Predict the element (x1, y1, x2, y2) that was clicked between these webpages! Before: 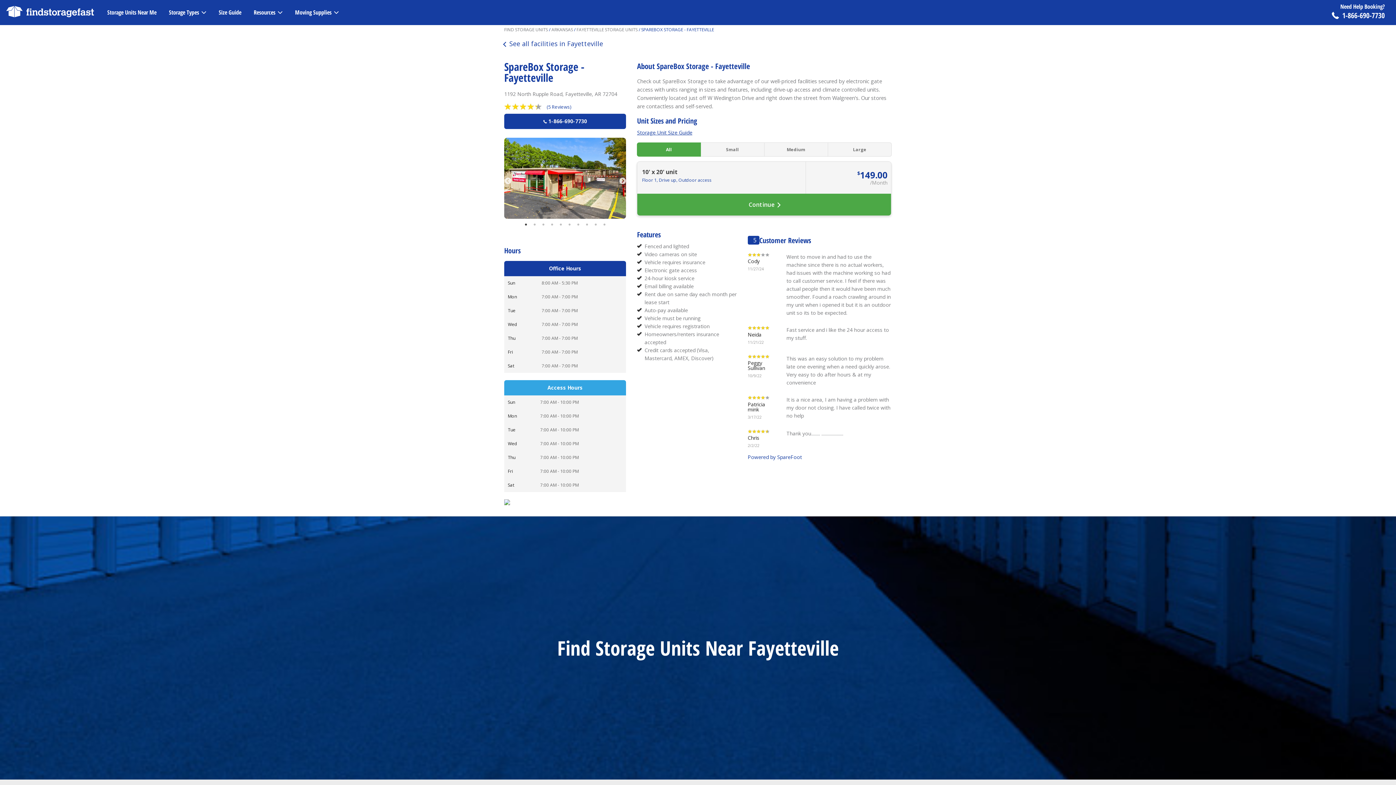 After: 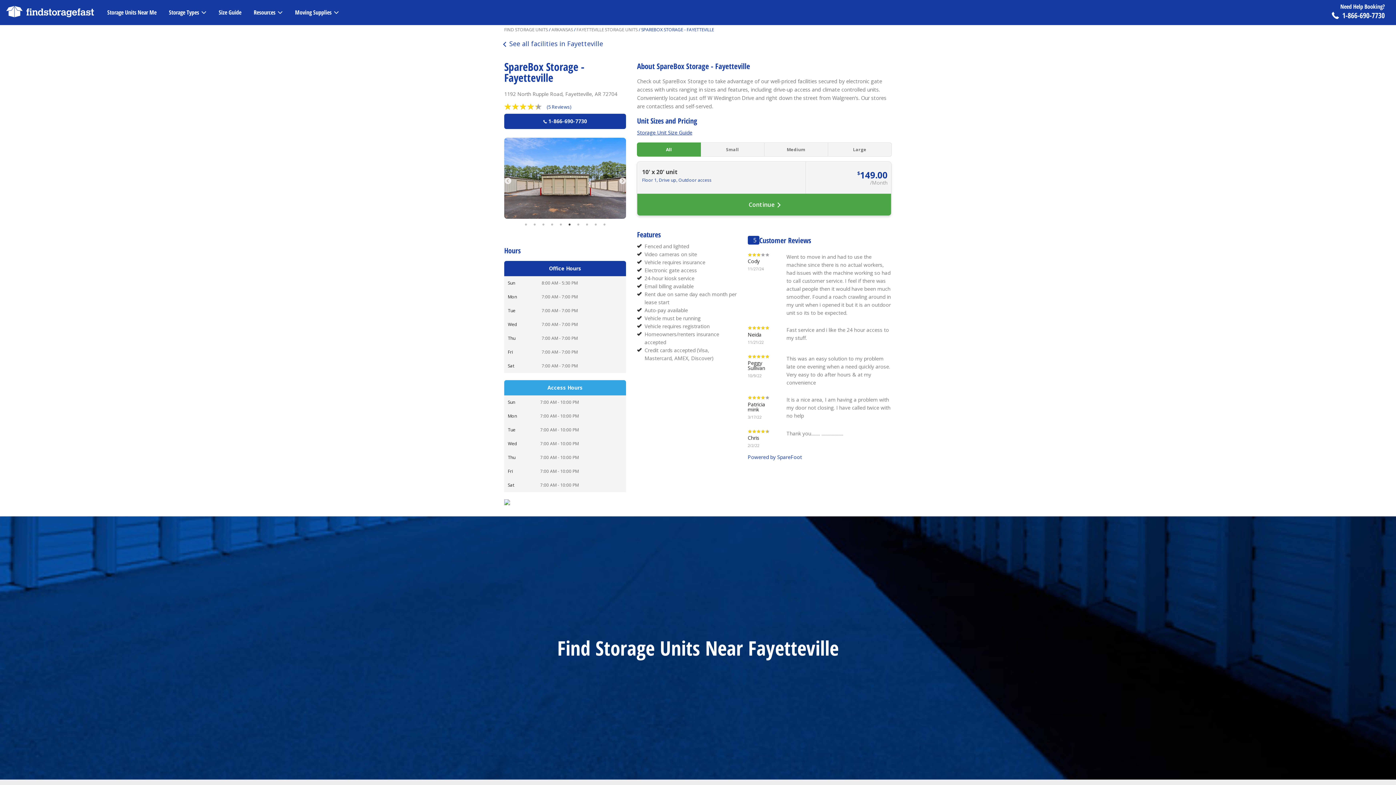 Action: label: 6 bbox: (565, 220, 574, 229)